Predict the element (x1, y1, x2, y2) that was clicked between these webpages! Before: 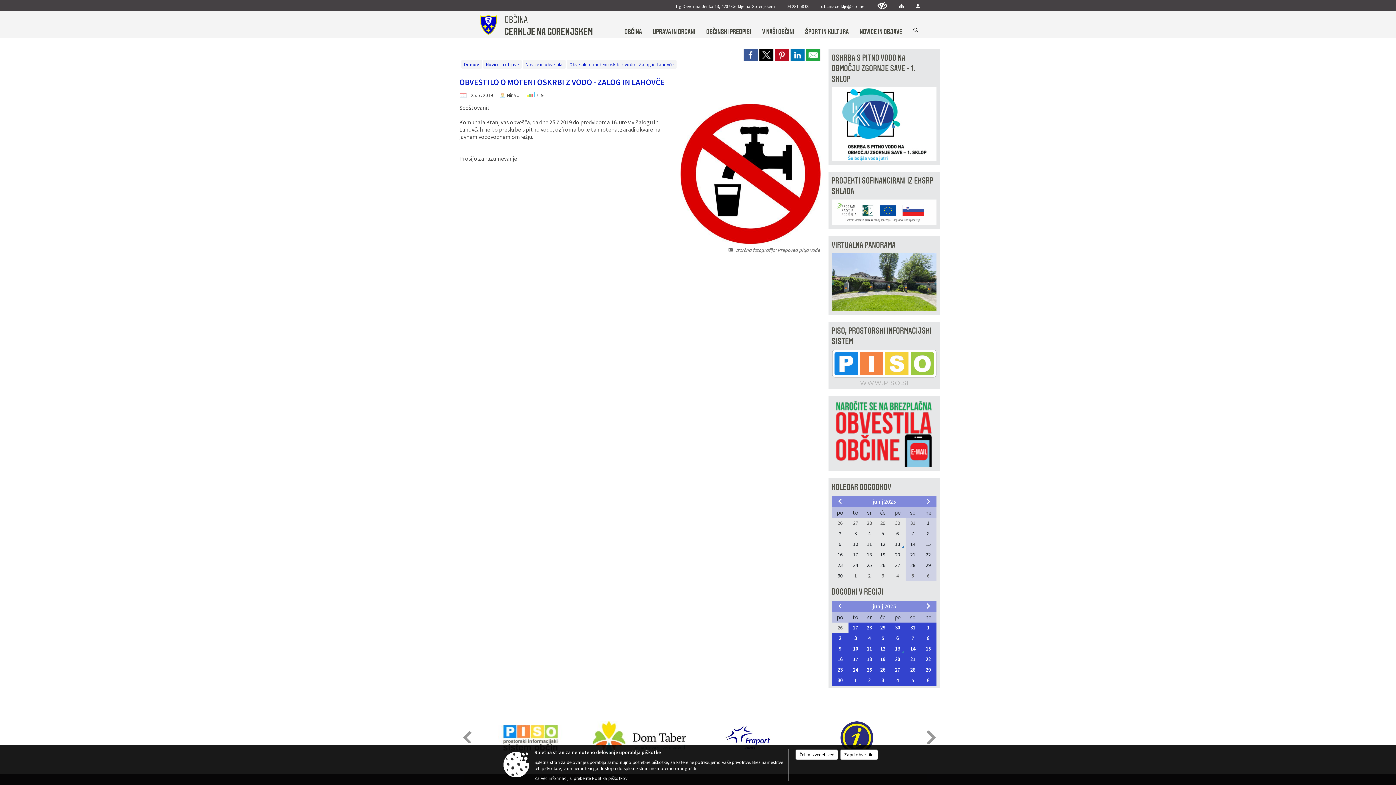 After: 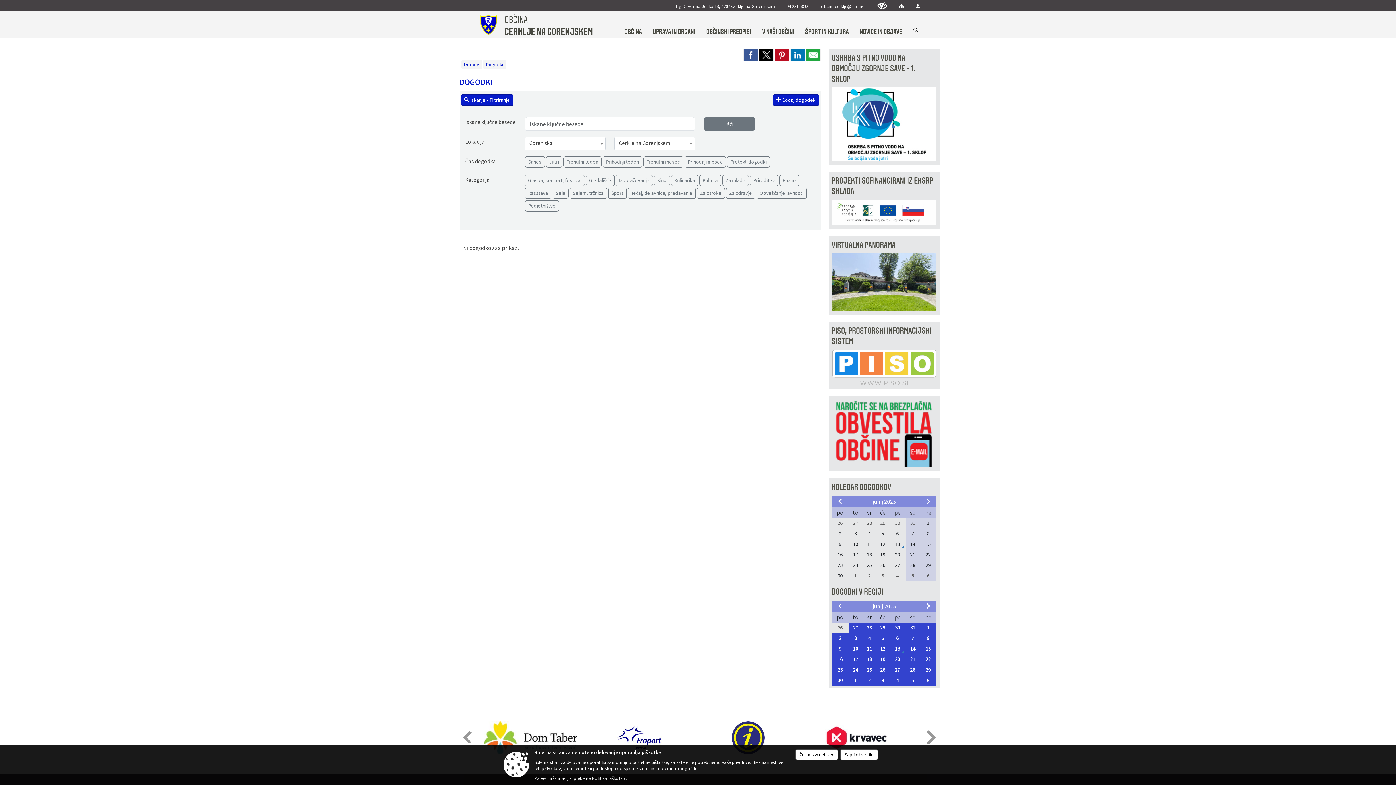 Action: bbox: (831, 482, 891, 492) label: KOLEDAR DOGODKOV